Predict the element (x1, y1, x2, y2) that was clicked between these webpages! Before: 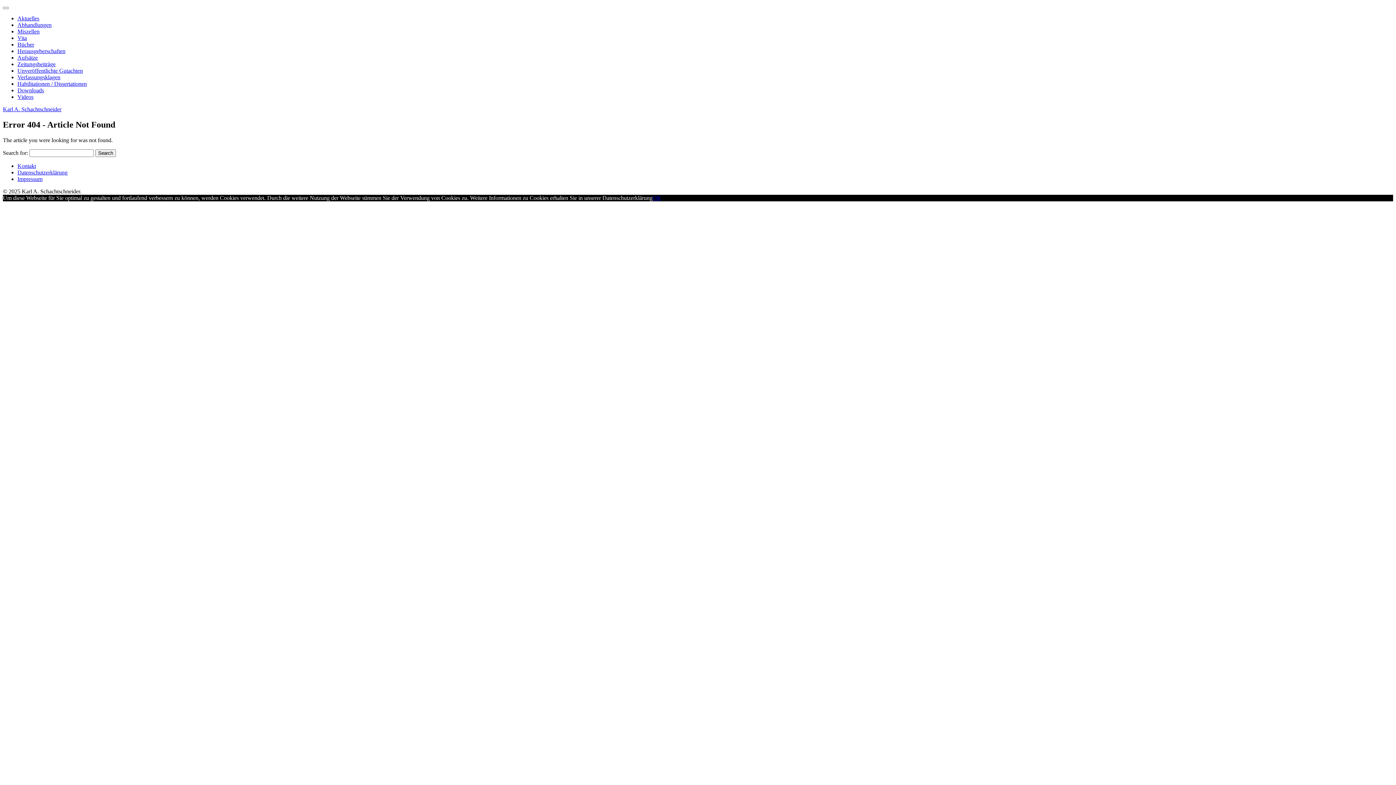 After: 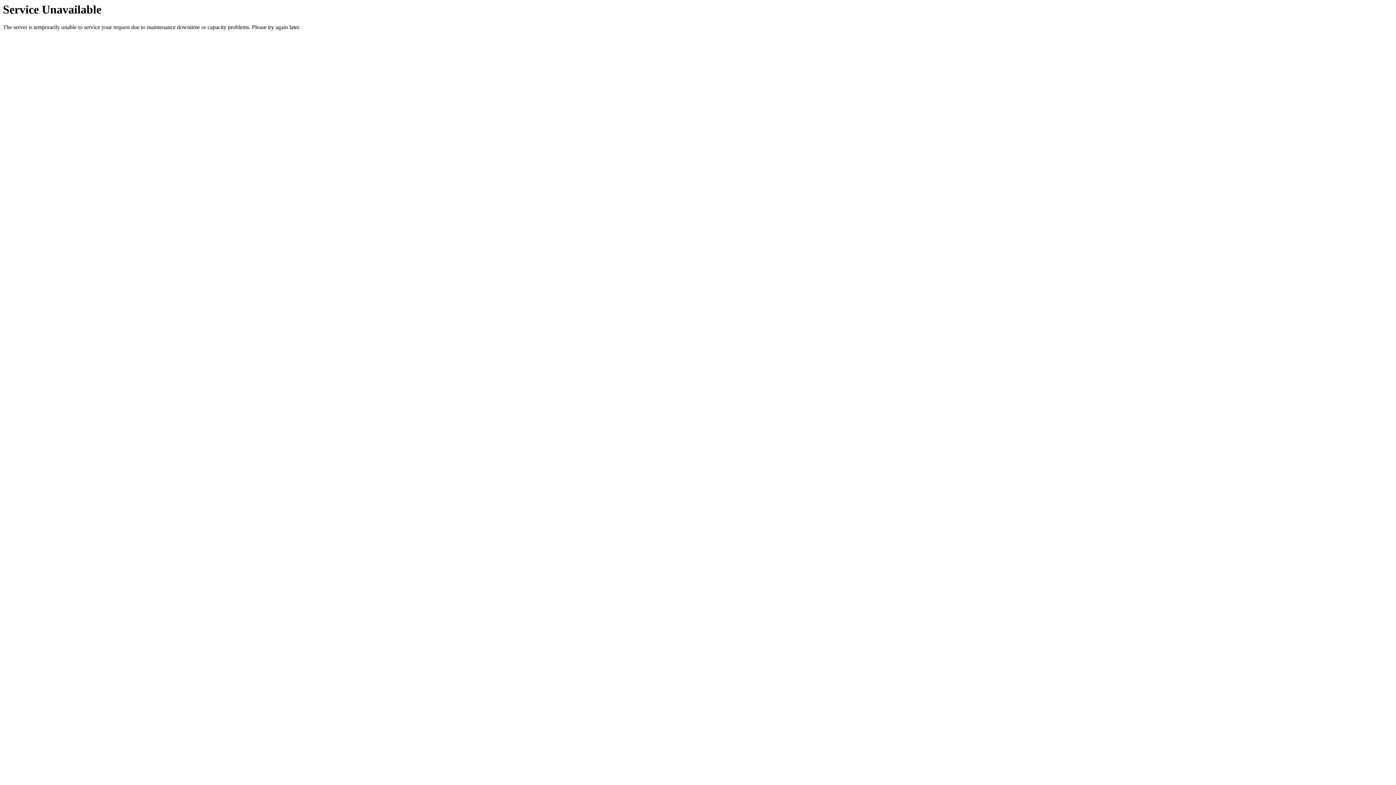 Action: bbox: (17, 169, 67, 175) label: Datenschutzerklärung